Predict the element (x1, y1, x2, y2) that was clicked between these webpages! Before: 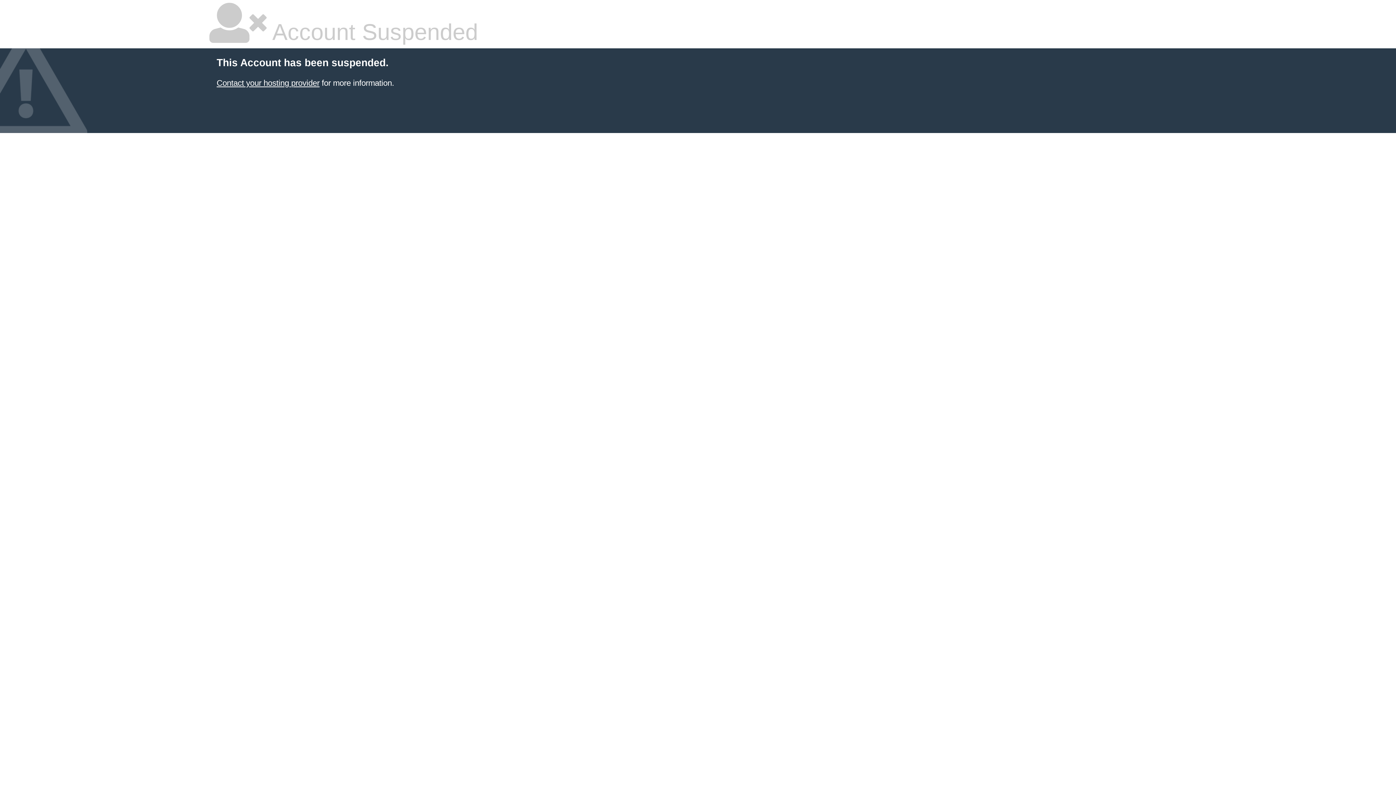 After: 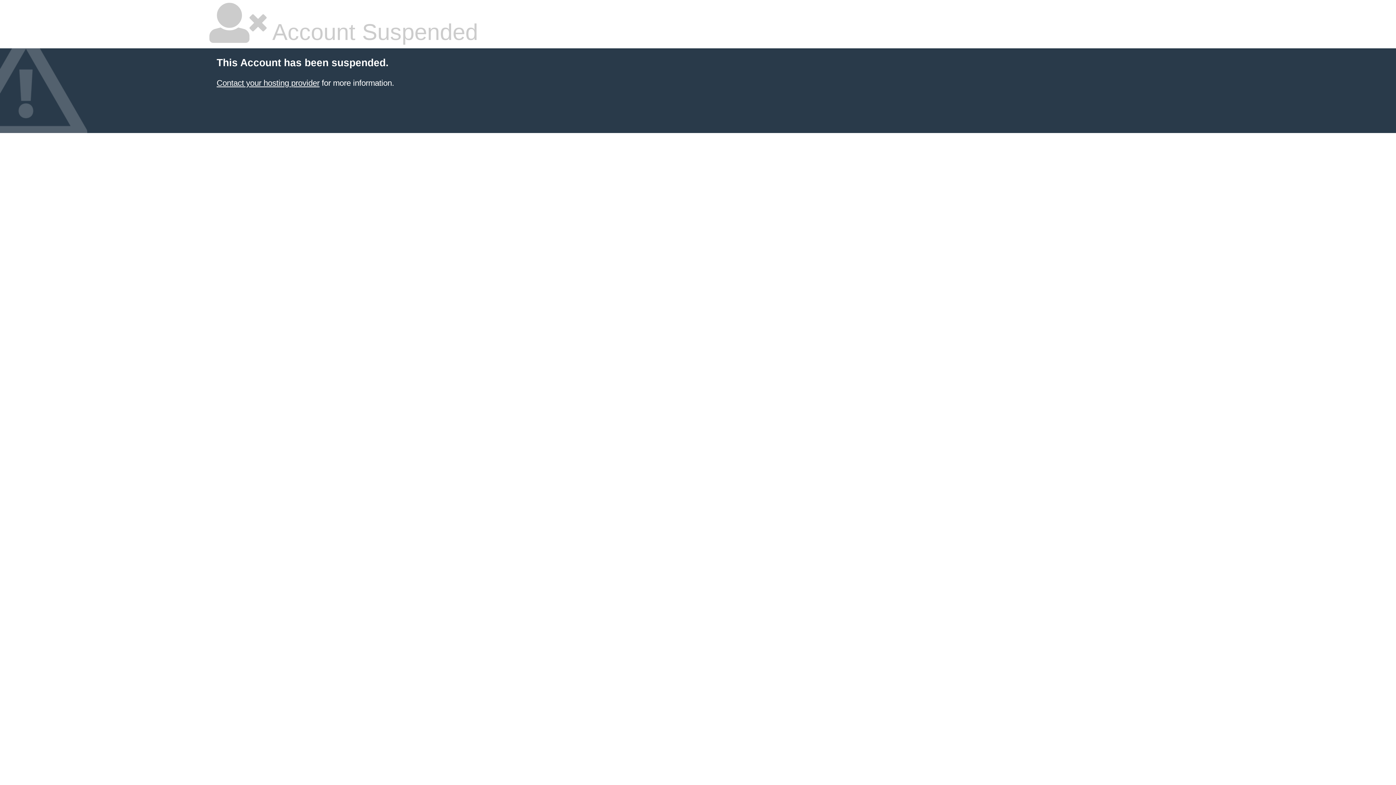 Action: bbox: (216, 78, 319, 87) label: Contact your hosting provider